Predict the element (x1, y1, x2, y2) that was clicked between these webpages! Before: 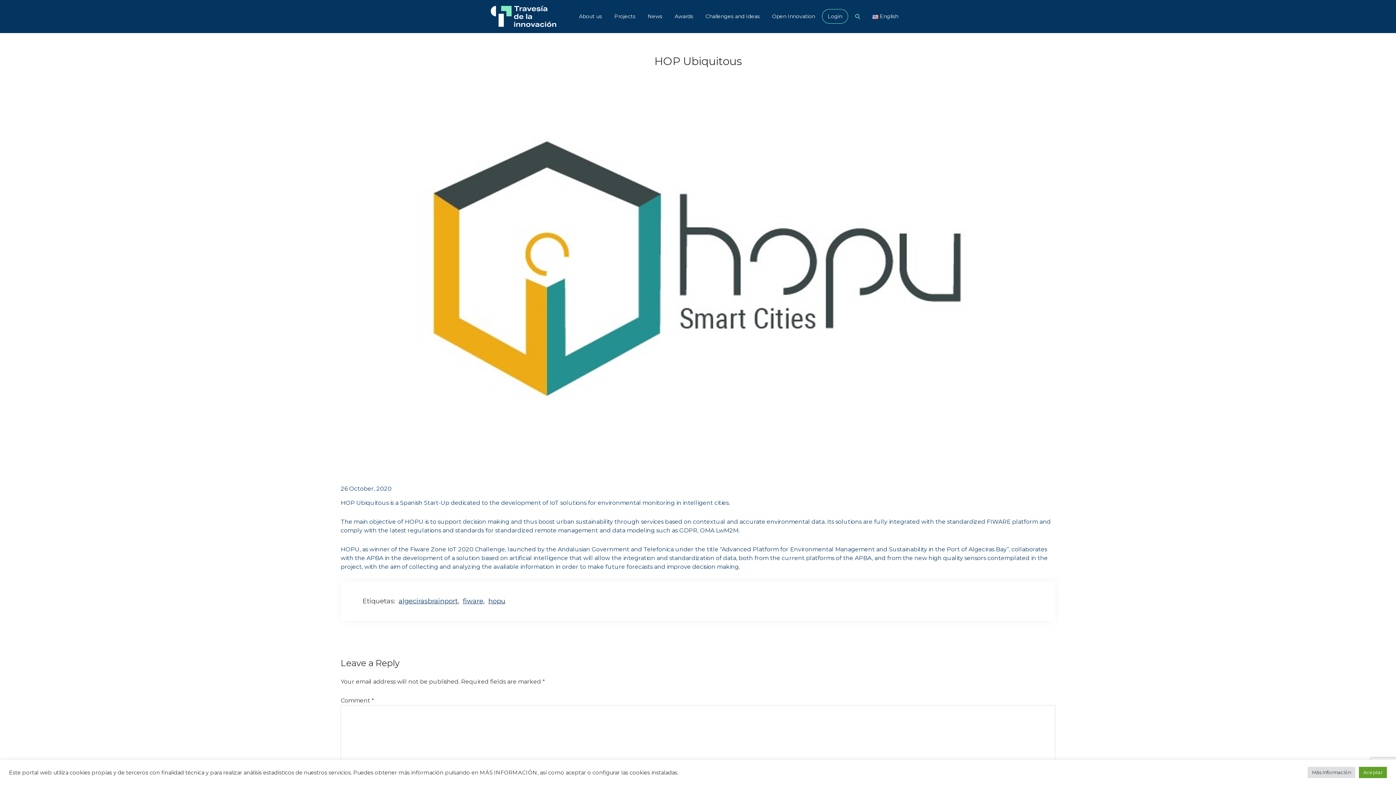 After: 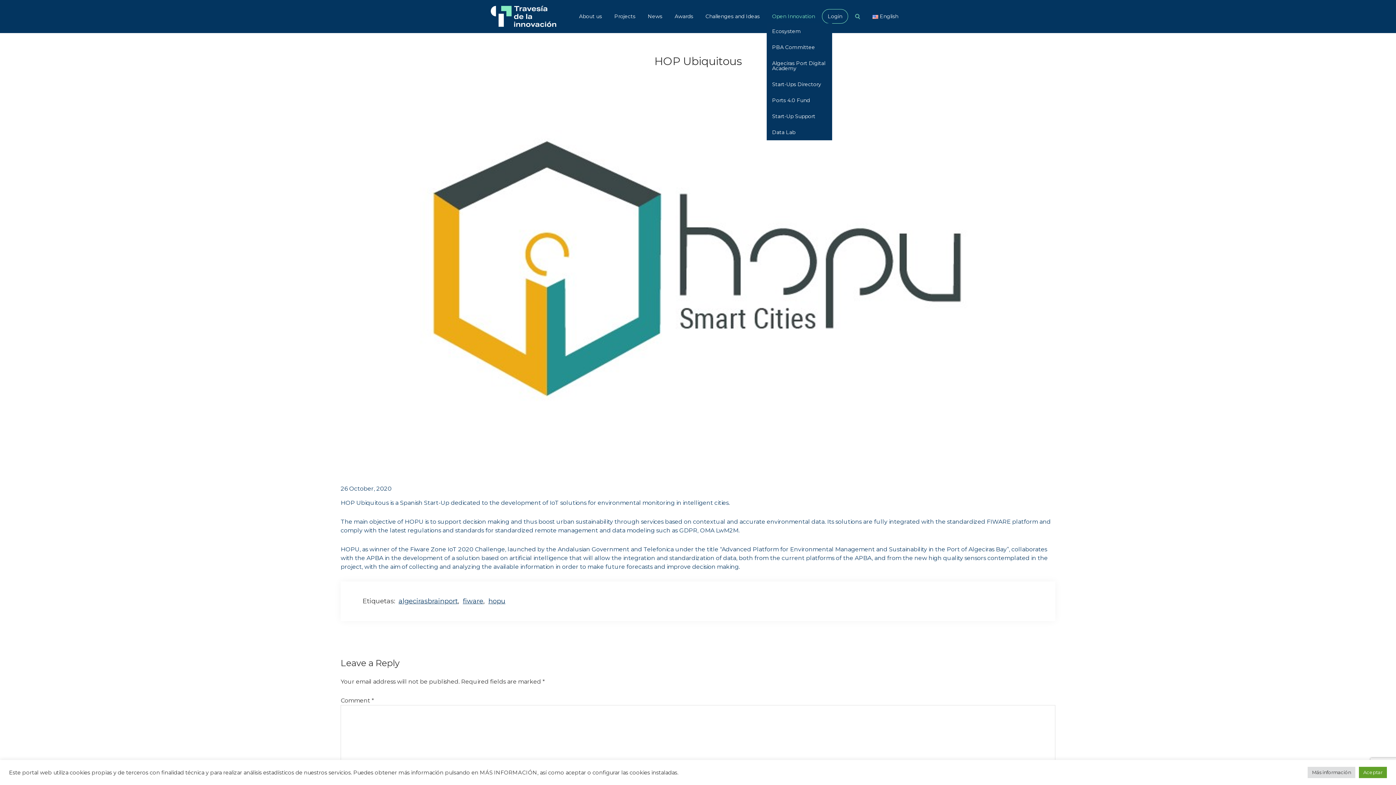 Action: label: Open Innovation bbox: (766, 9, 820, 23)